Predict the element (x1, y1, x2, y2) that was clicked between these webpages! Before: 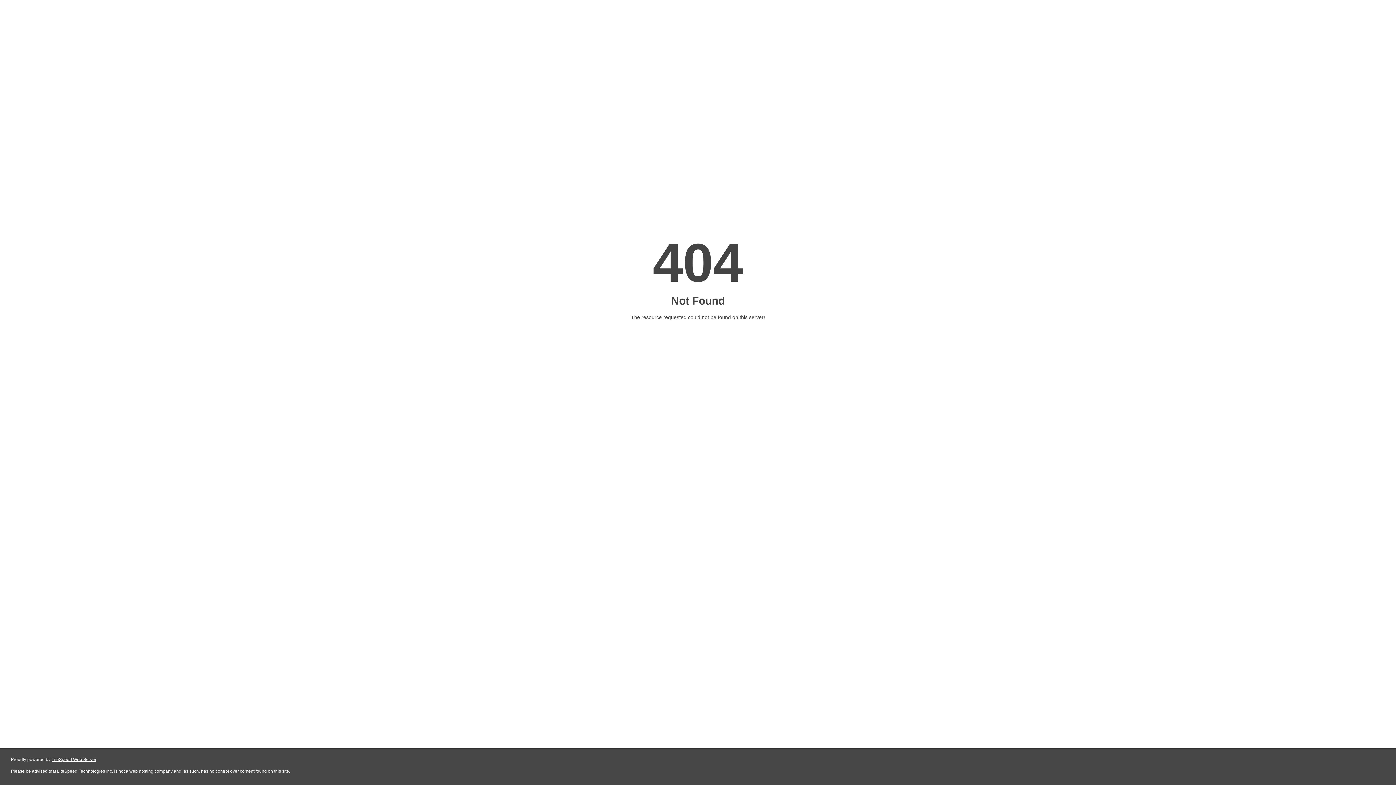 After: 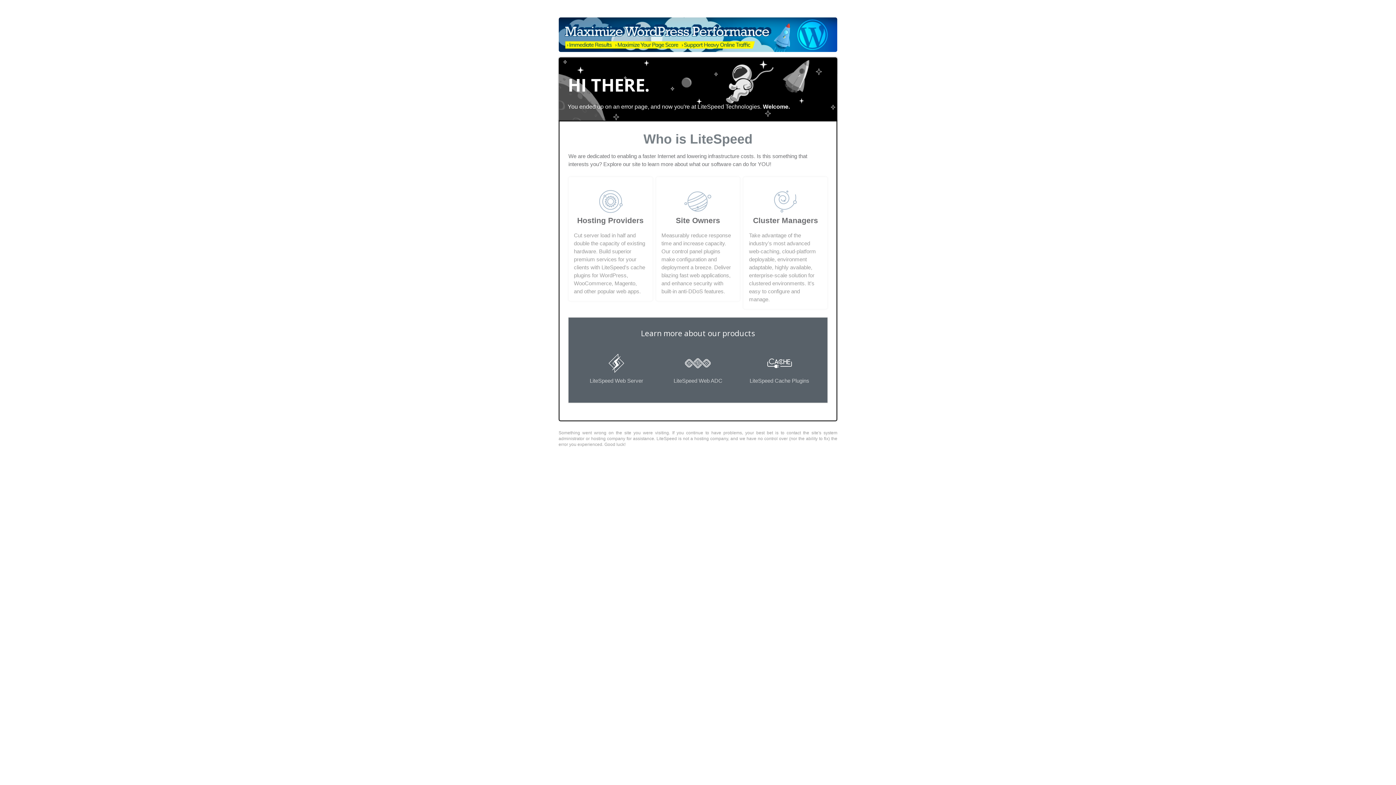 Action: label: LiteSpeed Web Server bbox: (51, 757, 96, 762)